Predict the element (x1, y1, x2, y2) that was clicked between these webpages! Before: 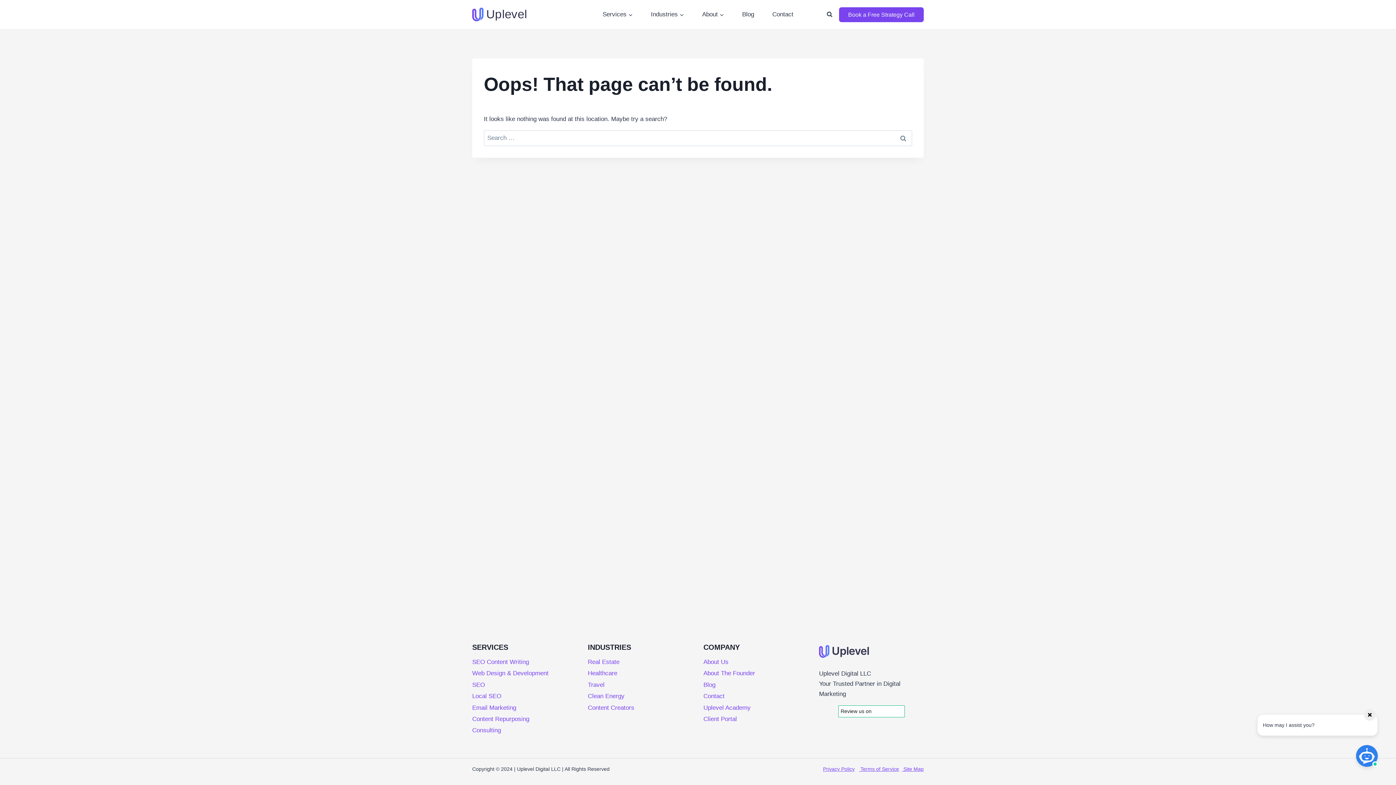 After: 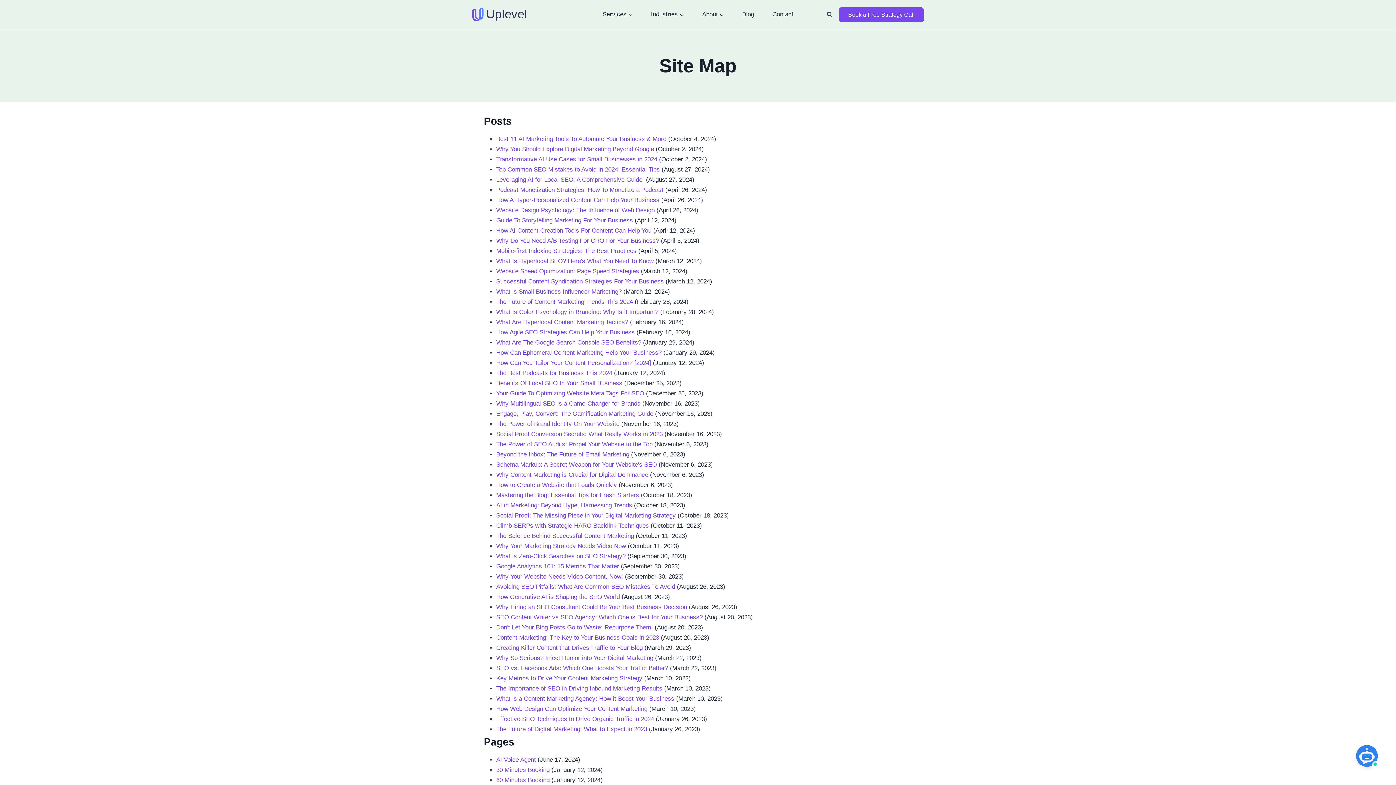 Action: label:  Site Map bbox: (902, 766, 924, 772)